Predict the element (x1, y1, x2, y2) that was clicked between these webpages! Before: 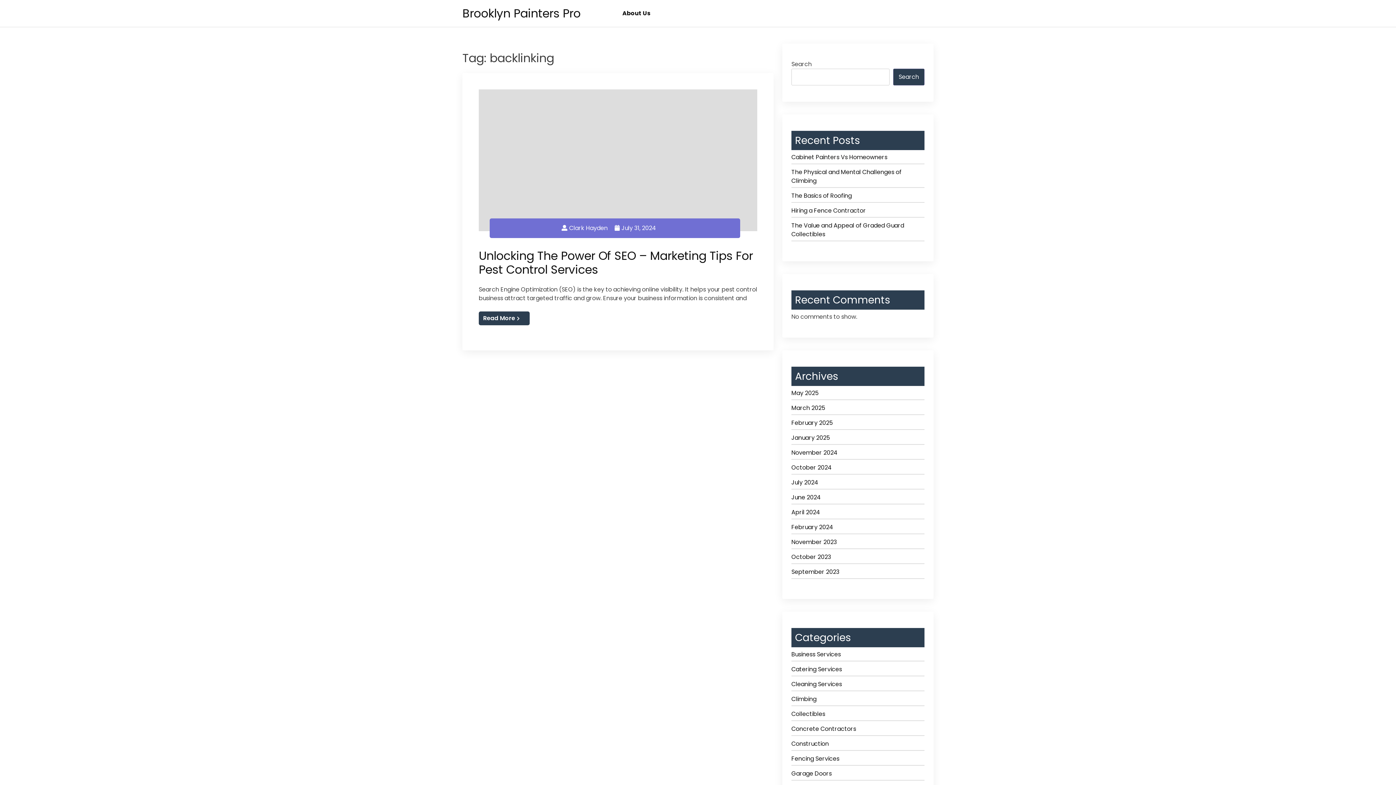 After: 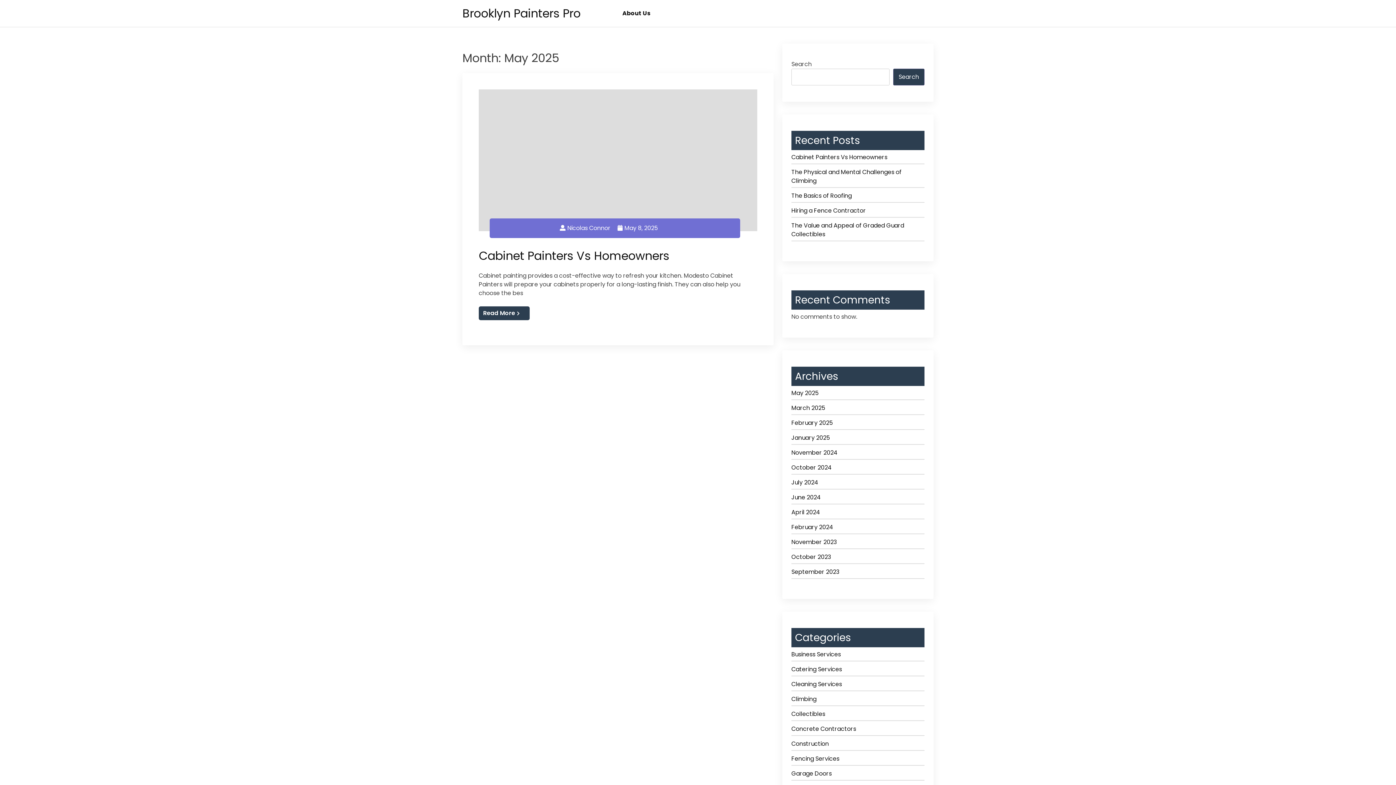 Action: label: May 2025 bbox: (791, 389, 924, 400)